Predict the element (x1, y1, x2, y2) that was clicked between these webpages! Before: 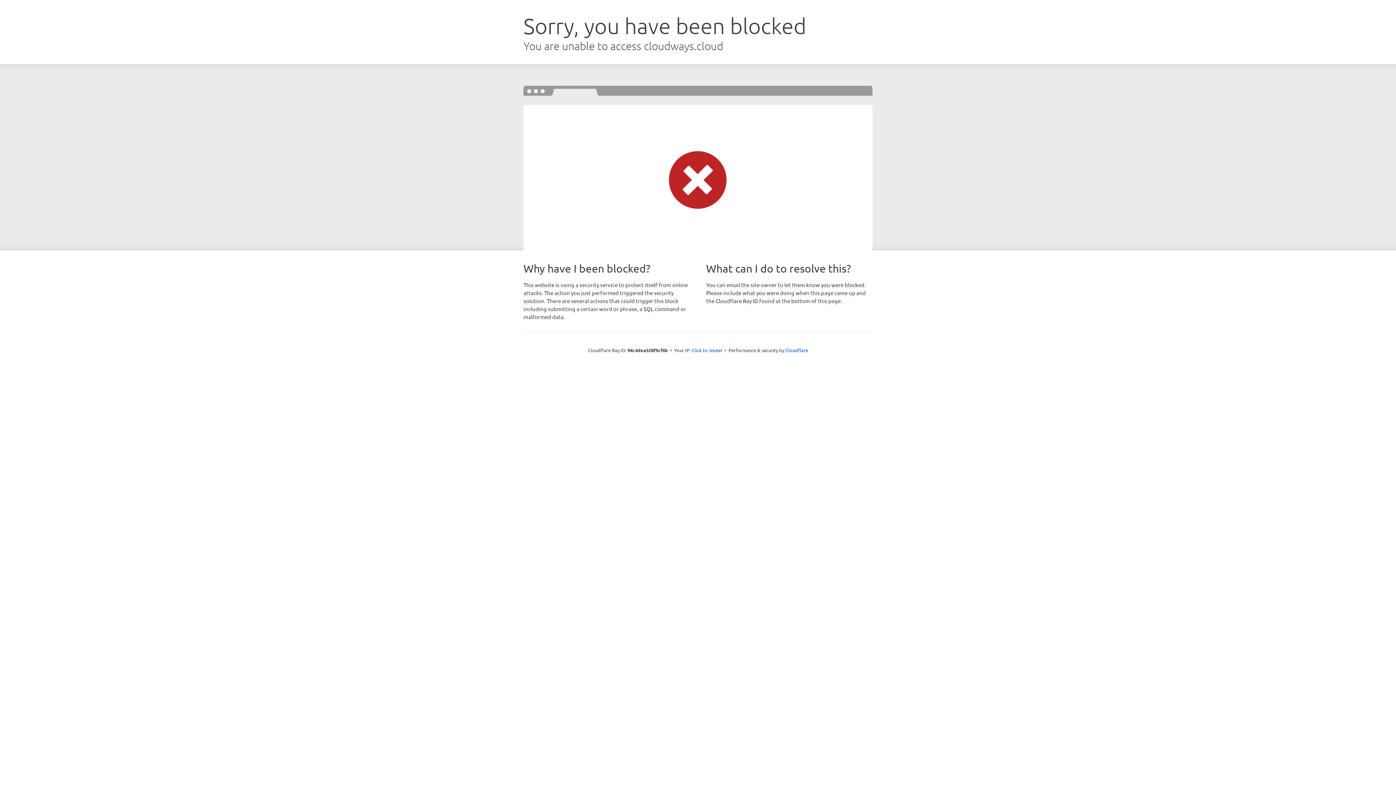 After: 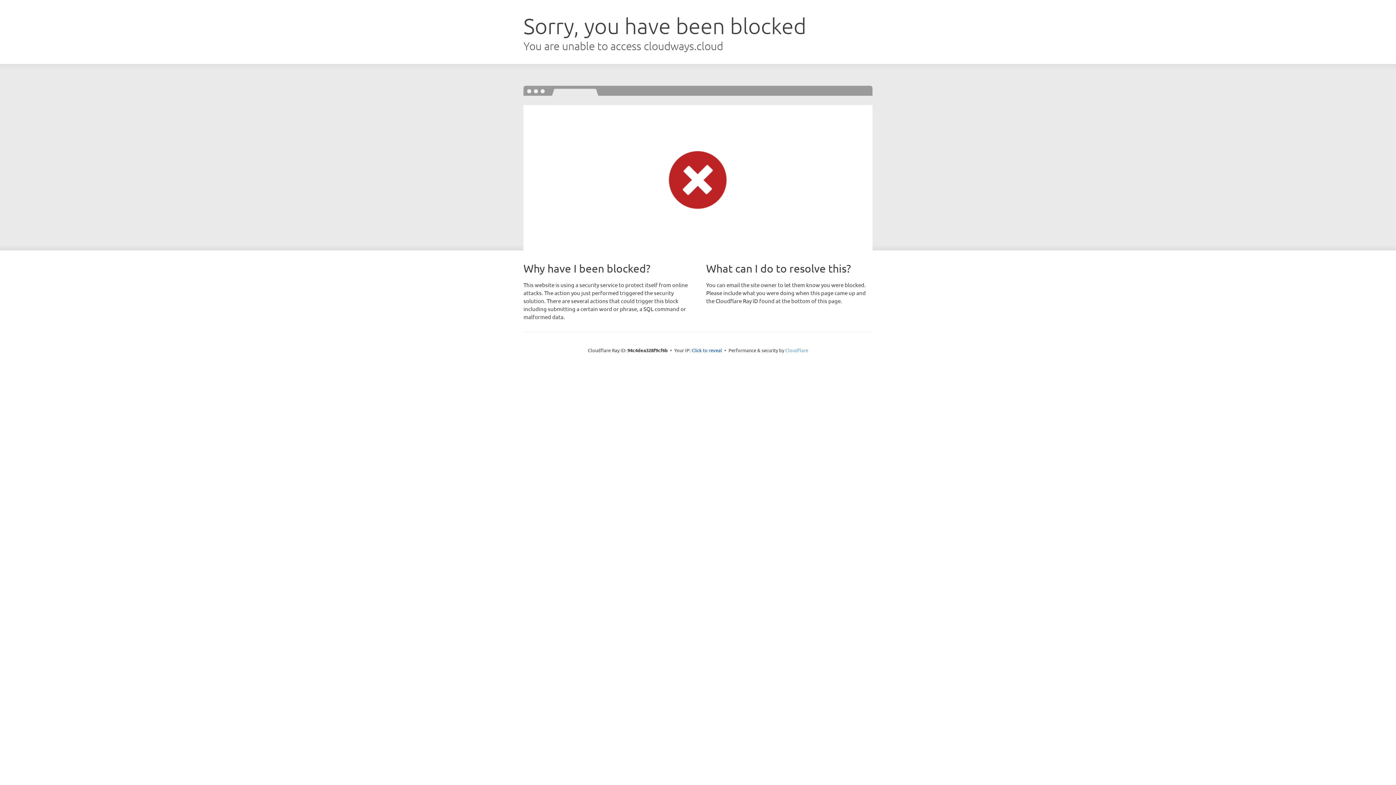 Action: bbox: (785, 347, 808, 353) label: Cloudflare